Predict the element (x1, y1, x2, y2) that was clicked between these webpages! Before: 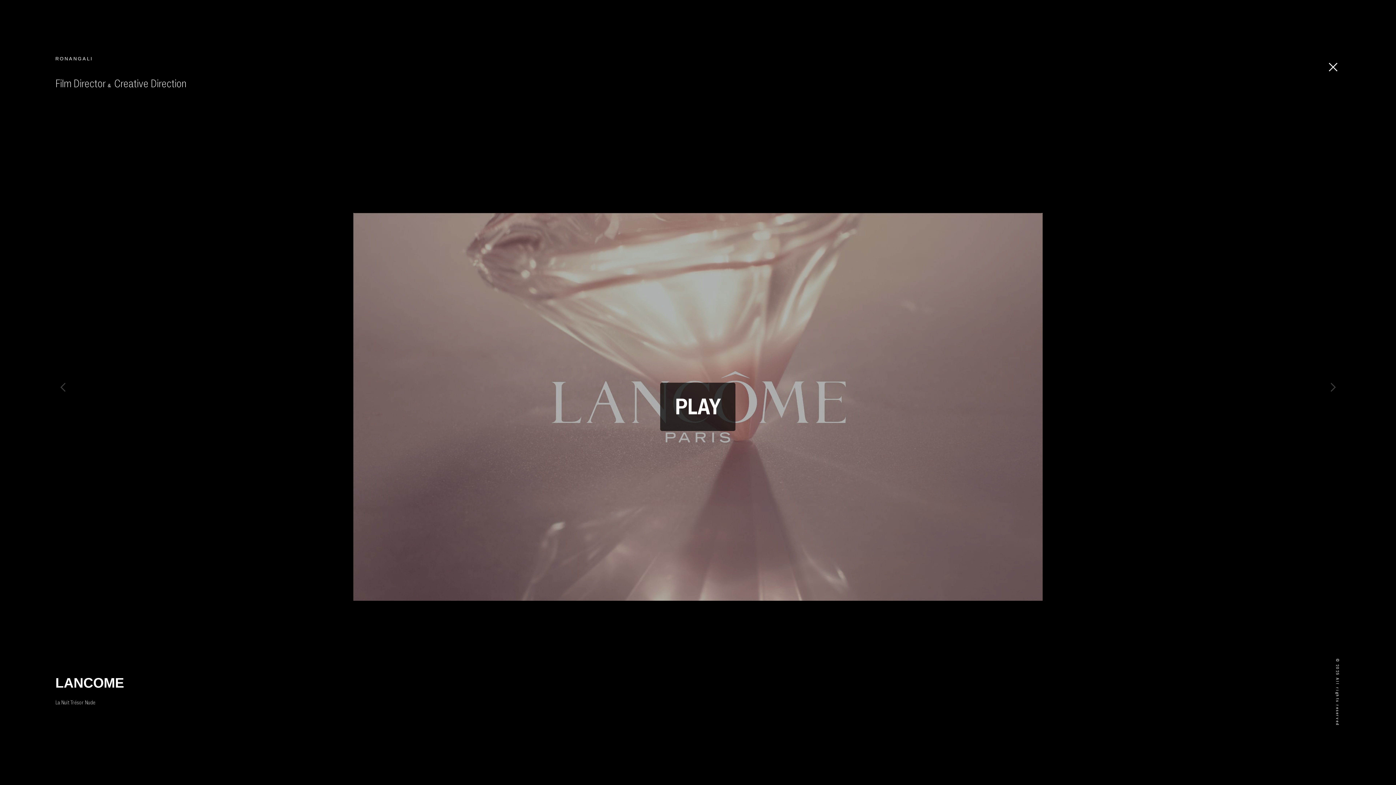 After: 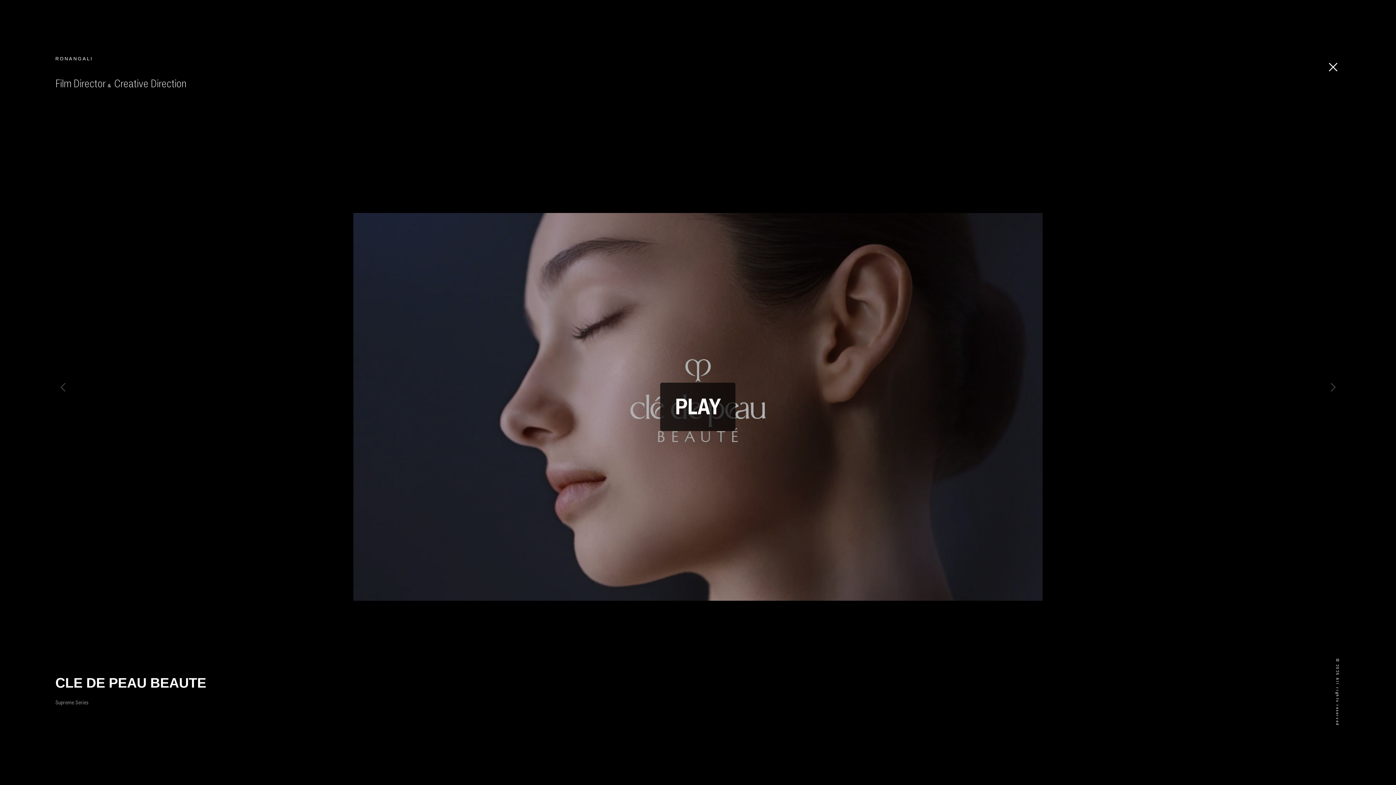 Action: label: ︎ bbox: (56, 381, 69, 393)